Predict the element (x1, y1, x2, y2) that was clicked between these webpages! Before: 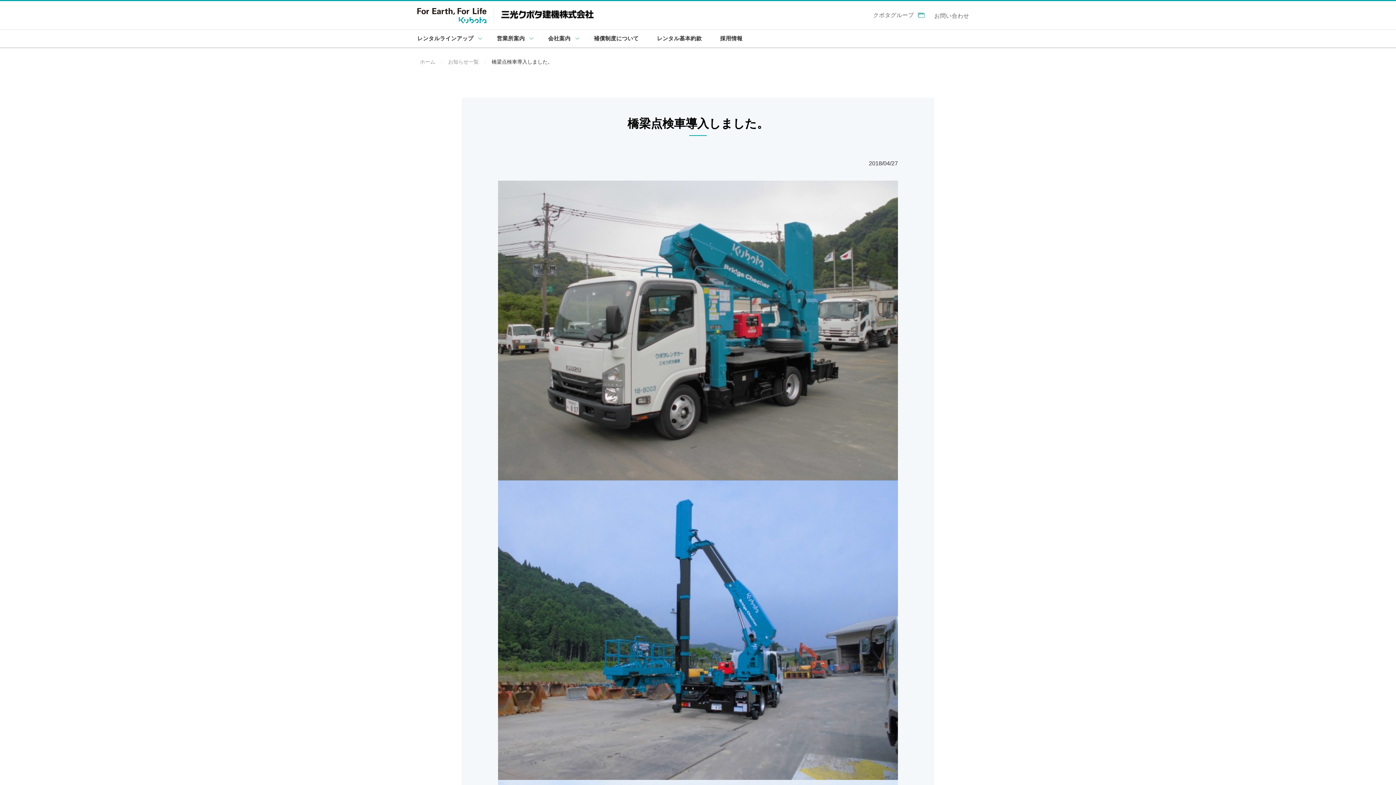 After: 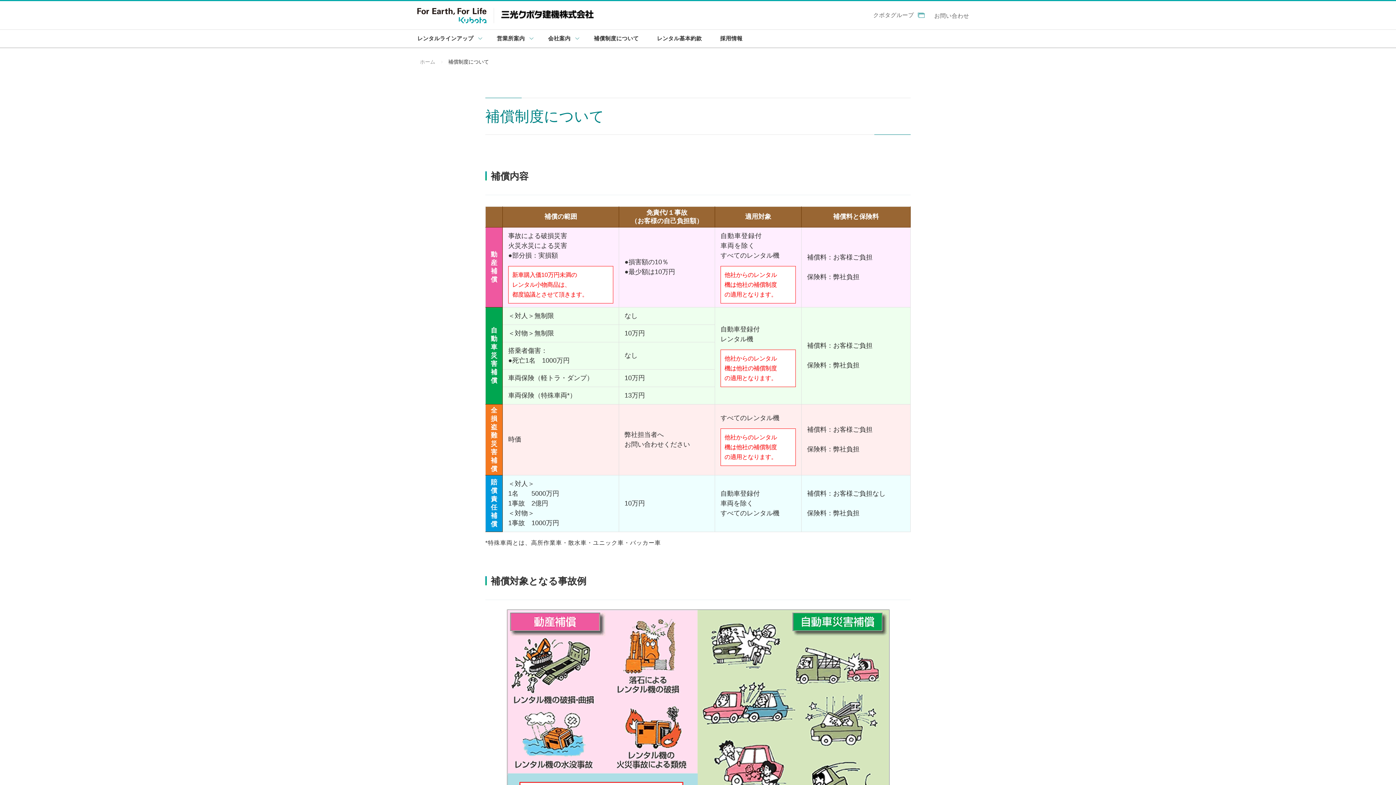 Action: bbox: (594, 29, 638, 47) label: 補償制度について